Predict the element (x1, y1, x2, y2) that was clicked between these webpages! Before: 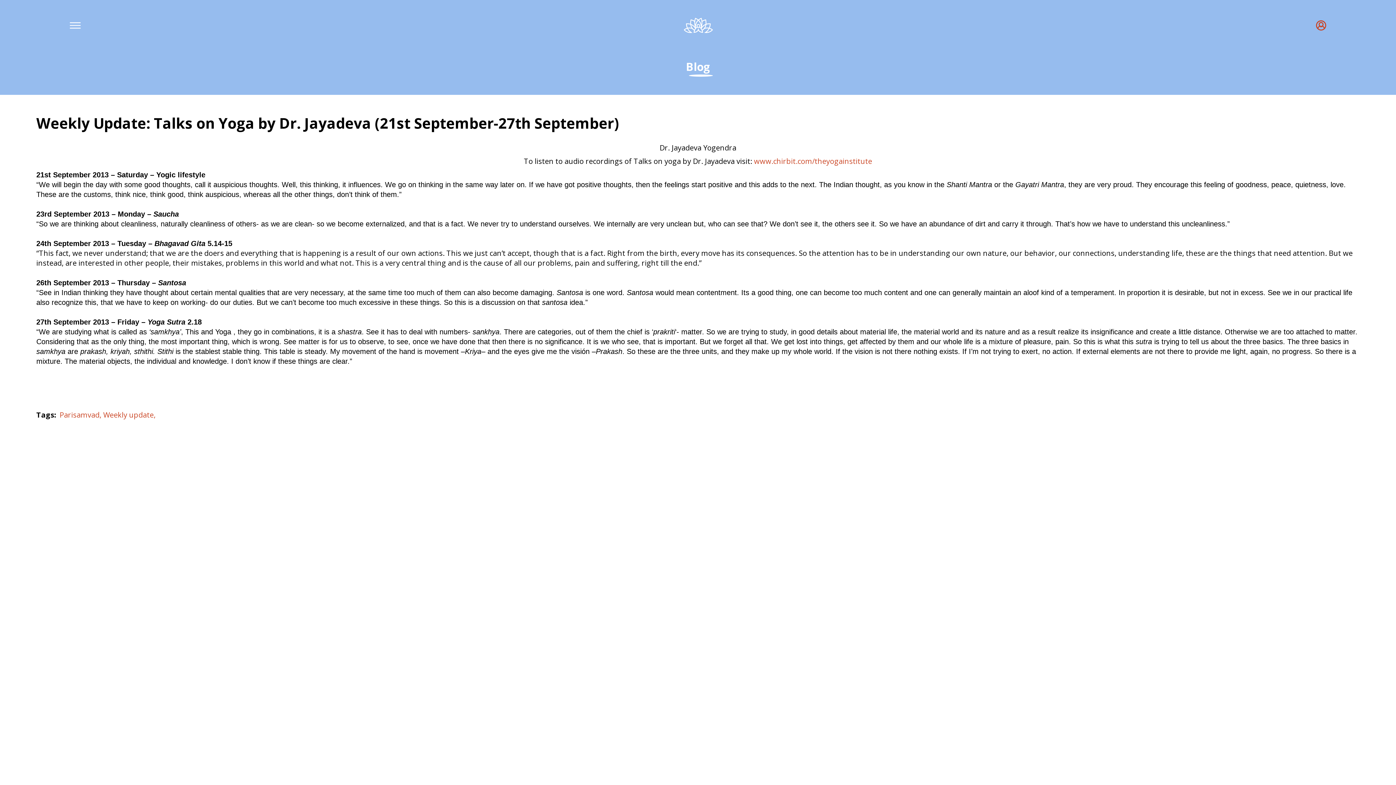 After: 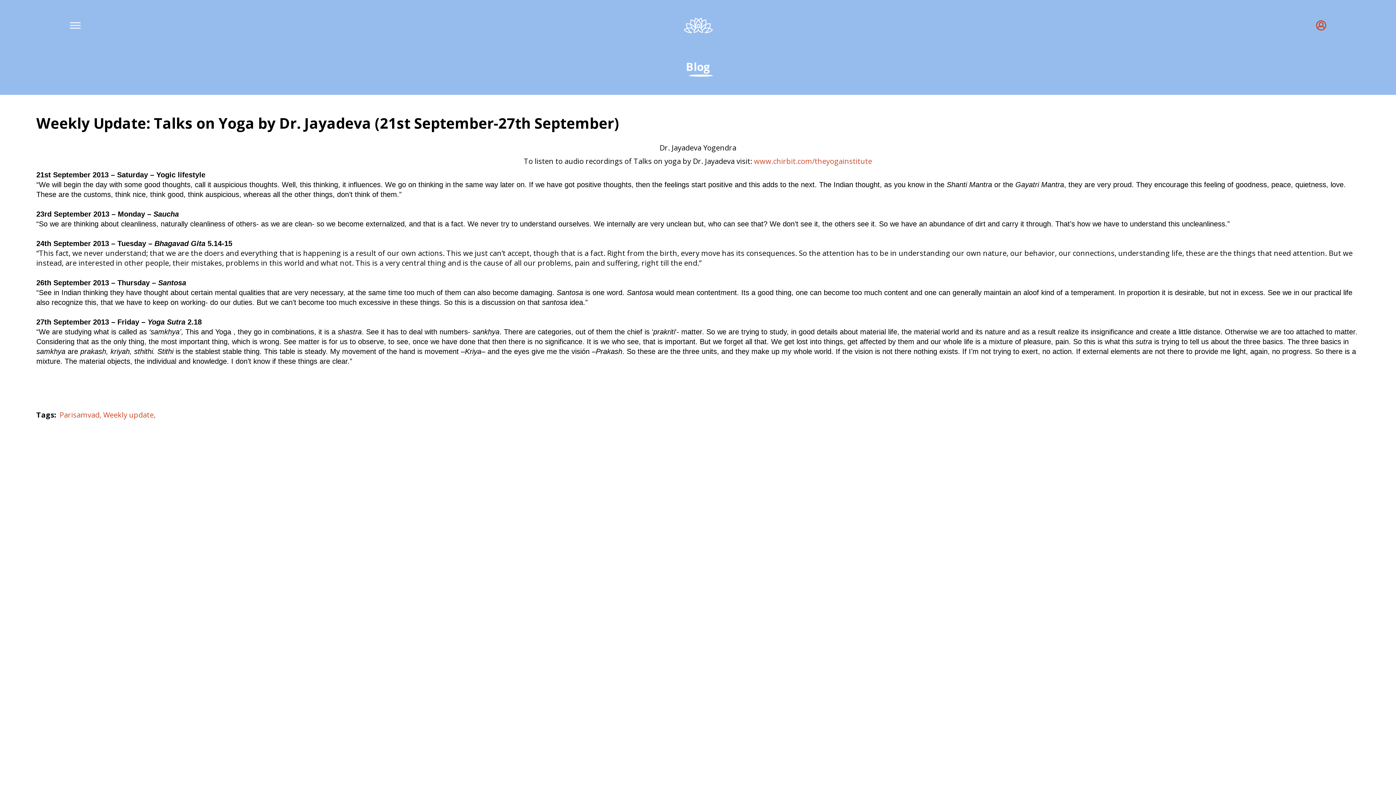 Action: bbox: (754, 156, 872, 166) label: www.chirbit.com/theyogainstitute